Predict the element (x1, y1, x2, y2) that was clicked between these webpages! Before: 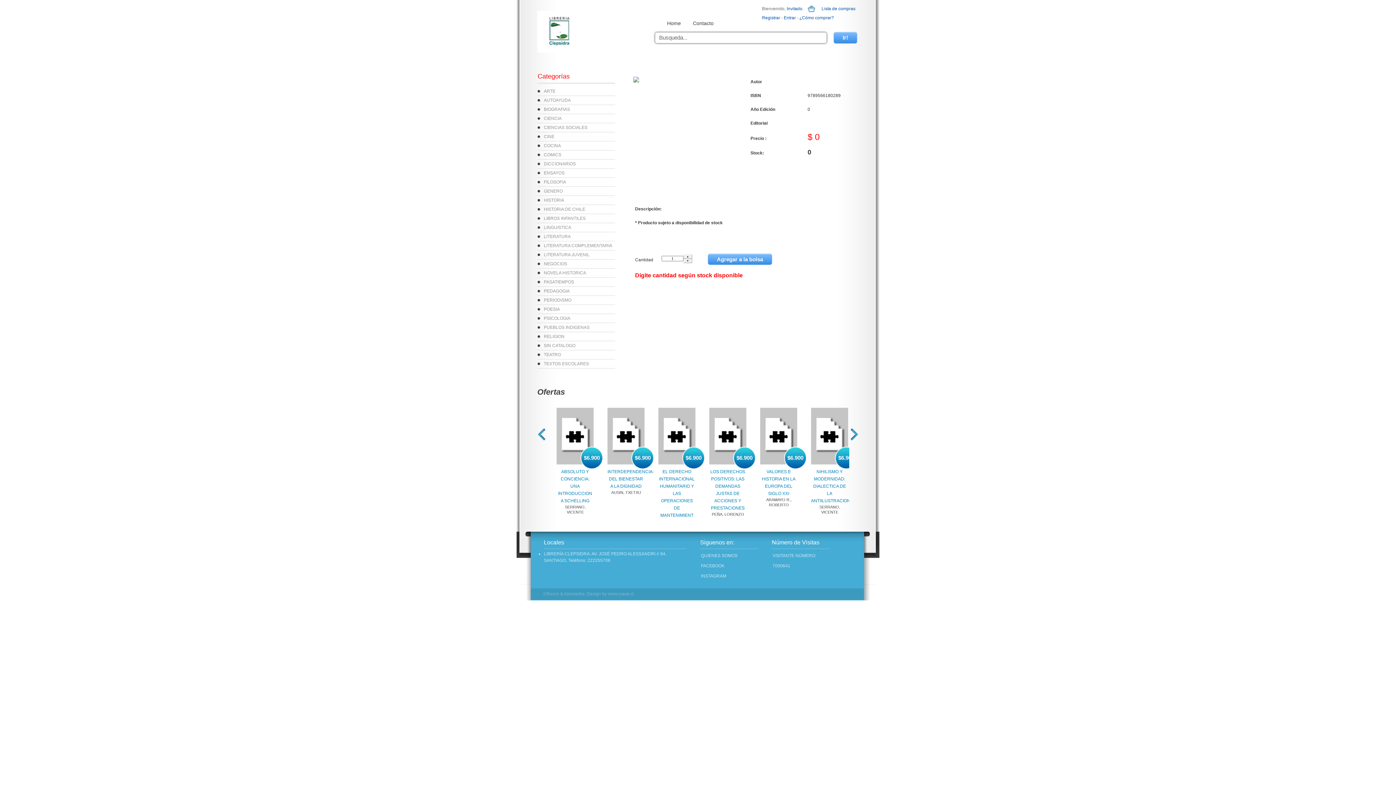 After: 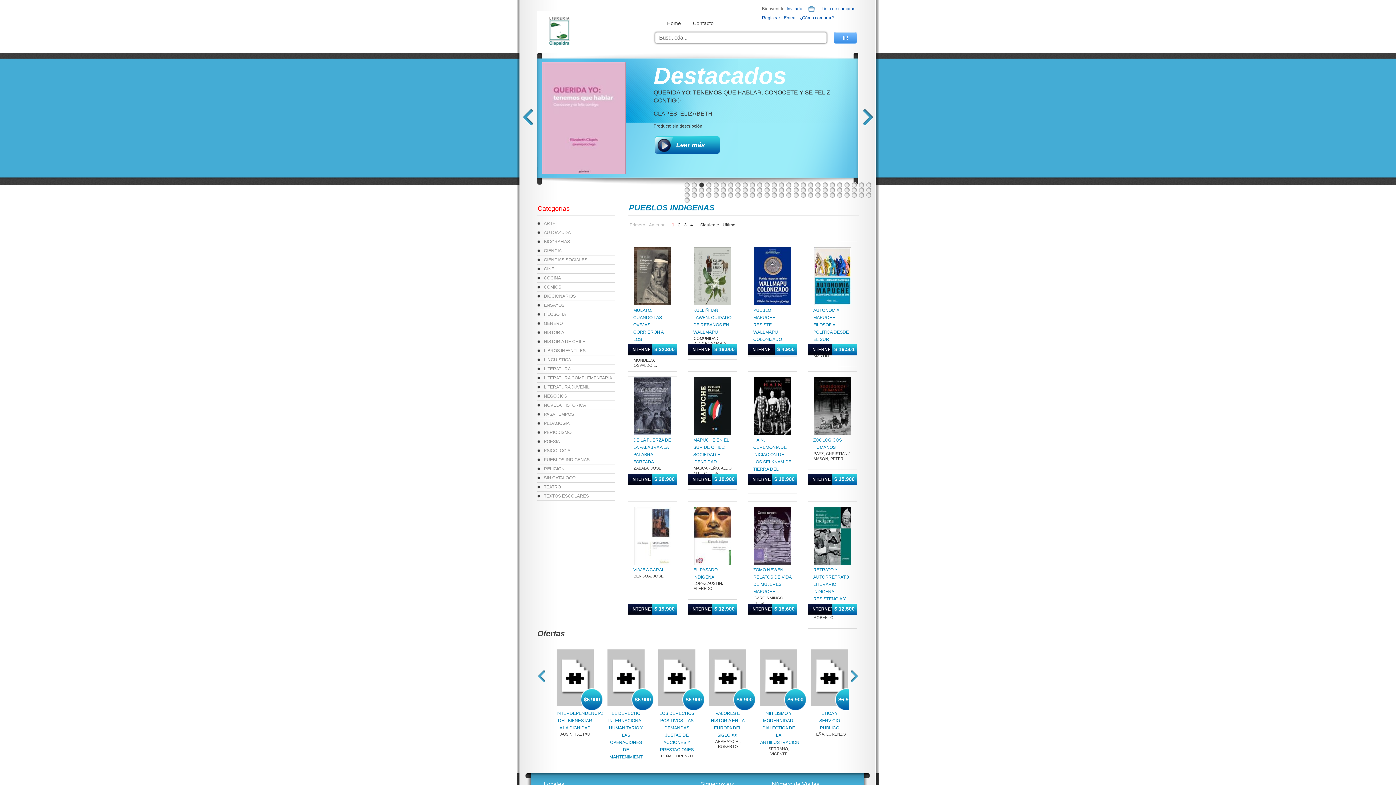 Action: label: PUEBLOS INDIGENAS bbox: (544, 325, 589, 330)